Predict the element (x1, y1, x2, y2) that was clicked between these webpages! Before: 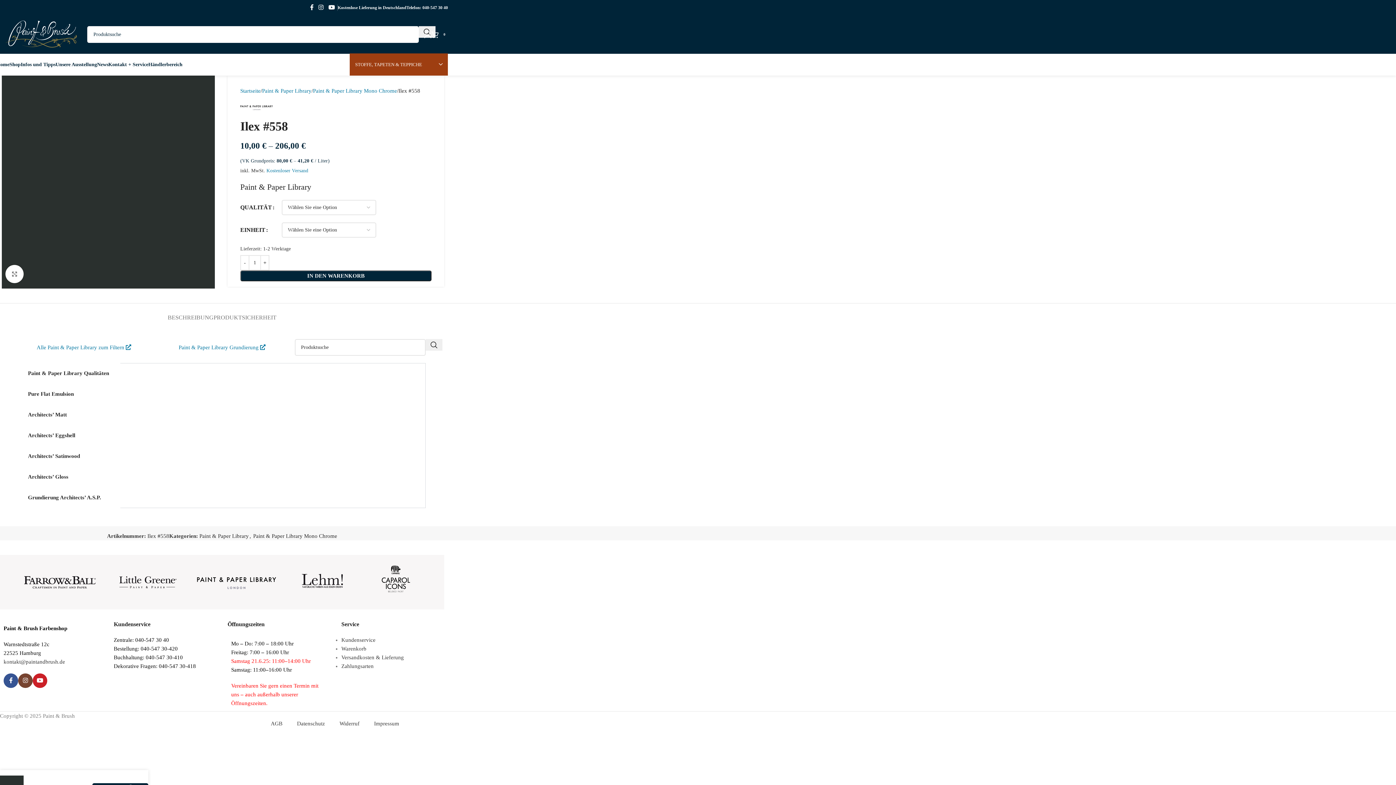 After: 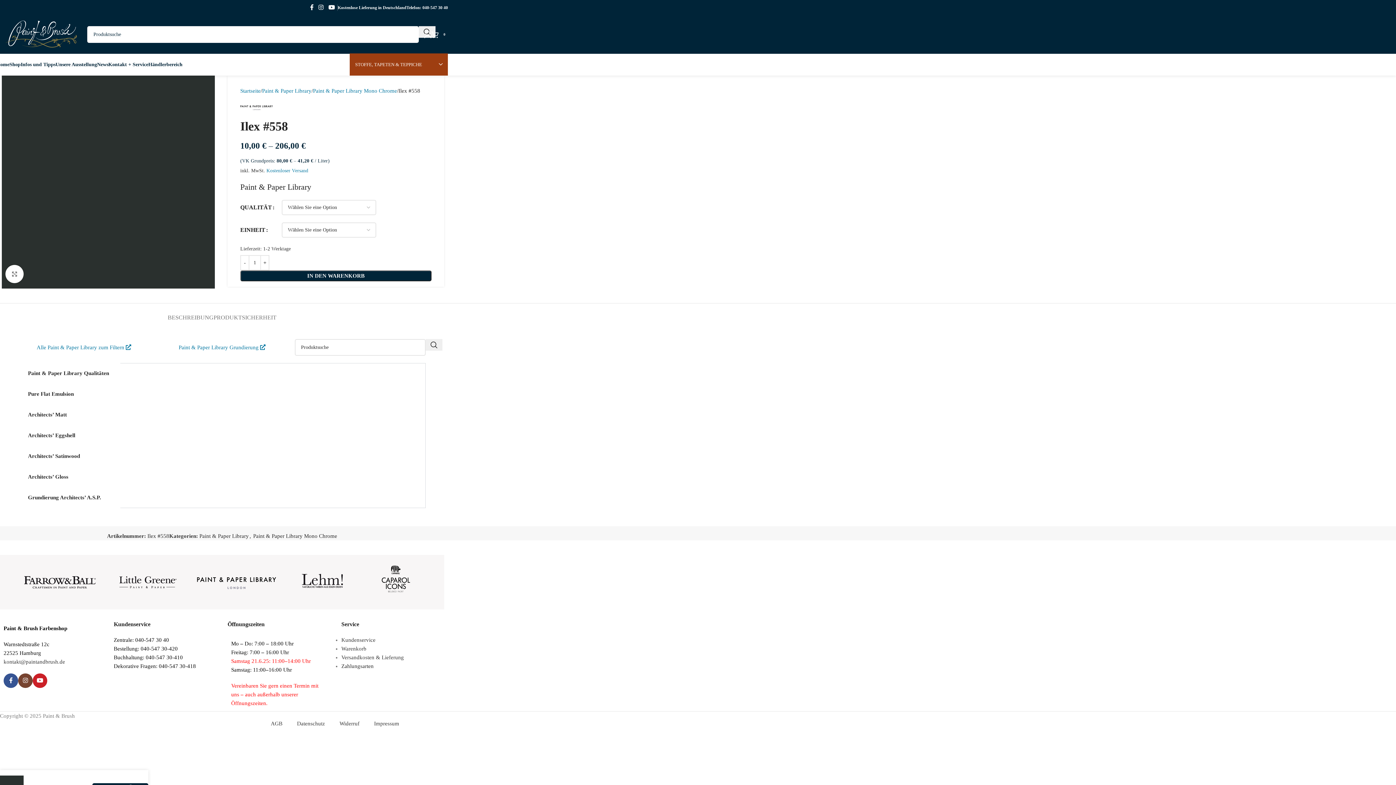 Action: label: Zahlungsarten bbox: (341, 663, 373, 669)